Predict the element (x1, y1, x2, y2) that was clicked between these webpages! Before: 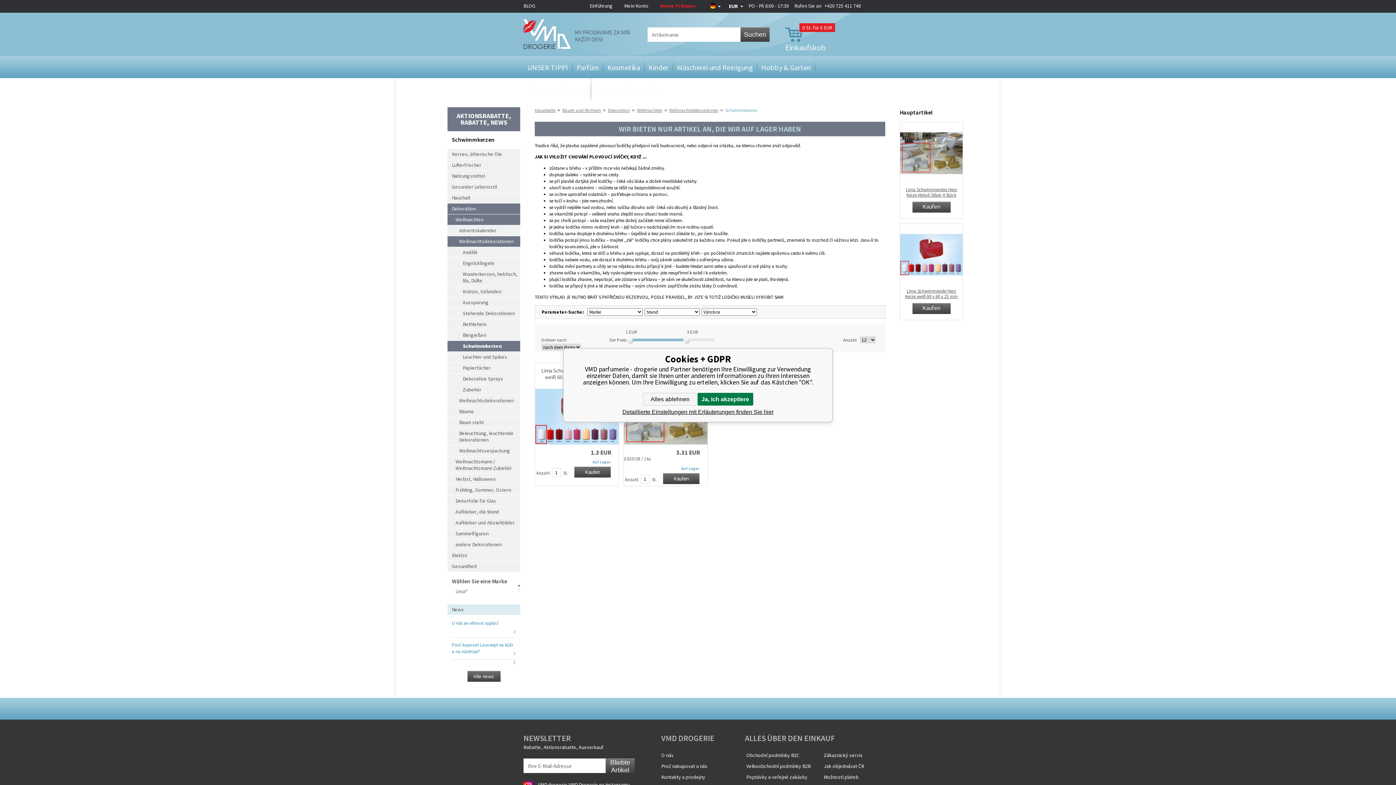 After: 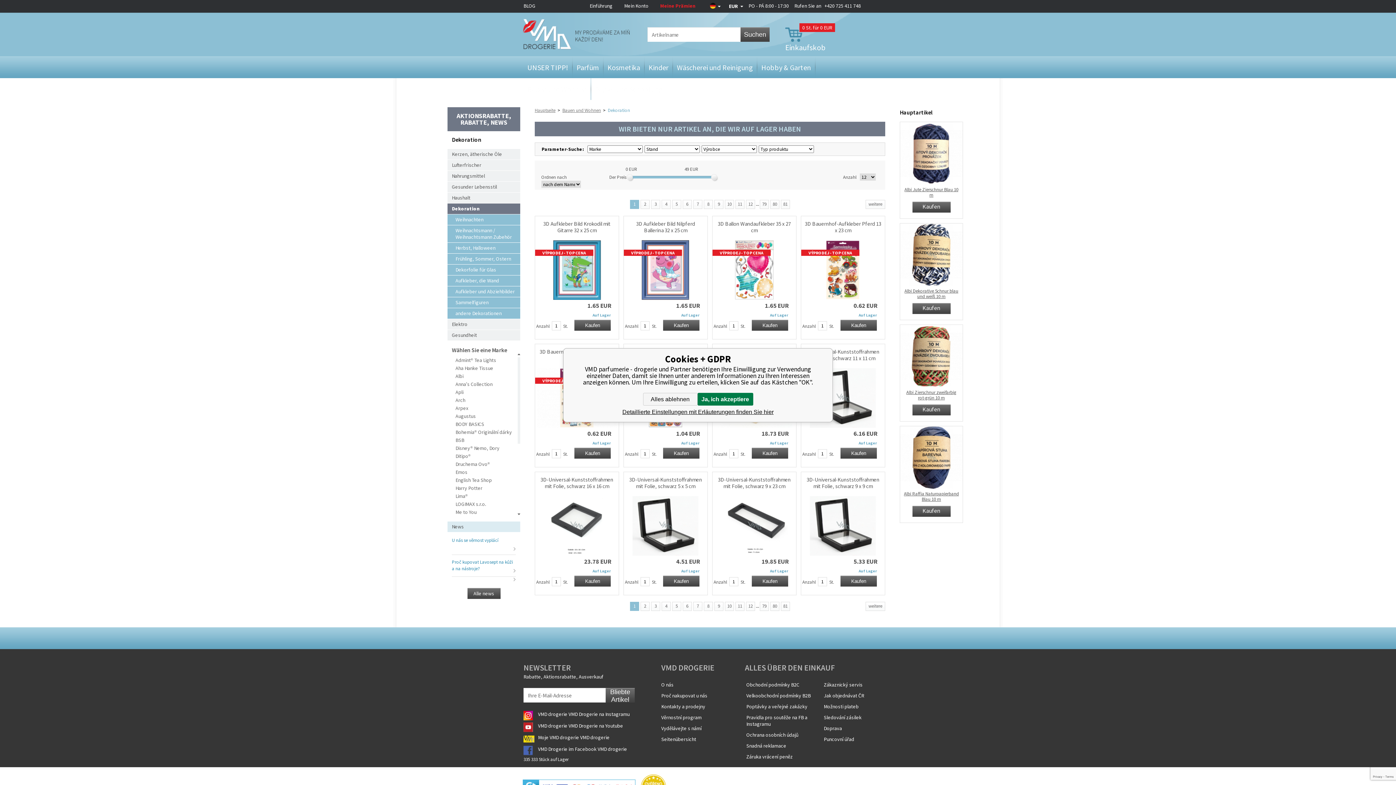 Action: label: Dekoration bbox: (447, 203, 520, 214)